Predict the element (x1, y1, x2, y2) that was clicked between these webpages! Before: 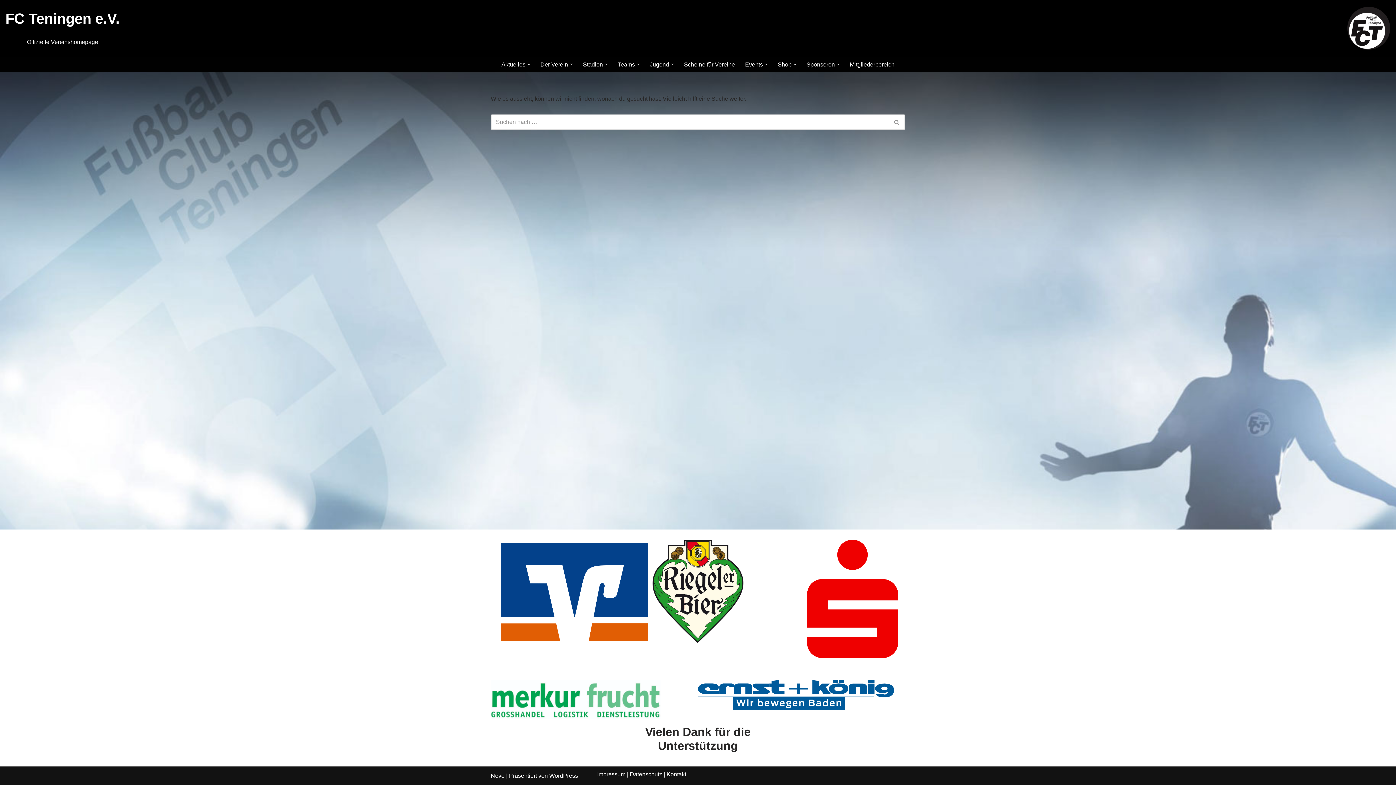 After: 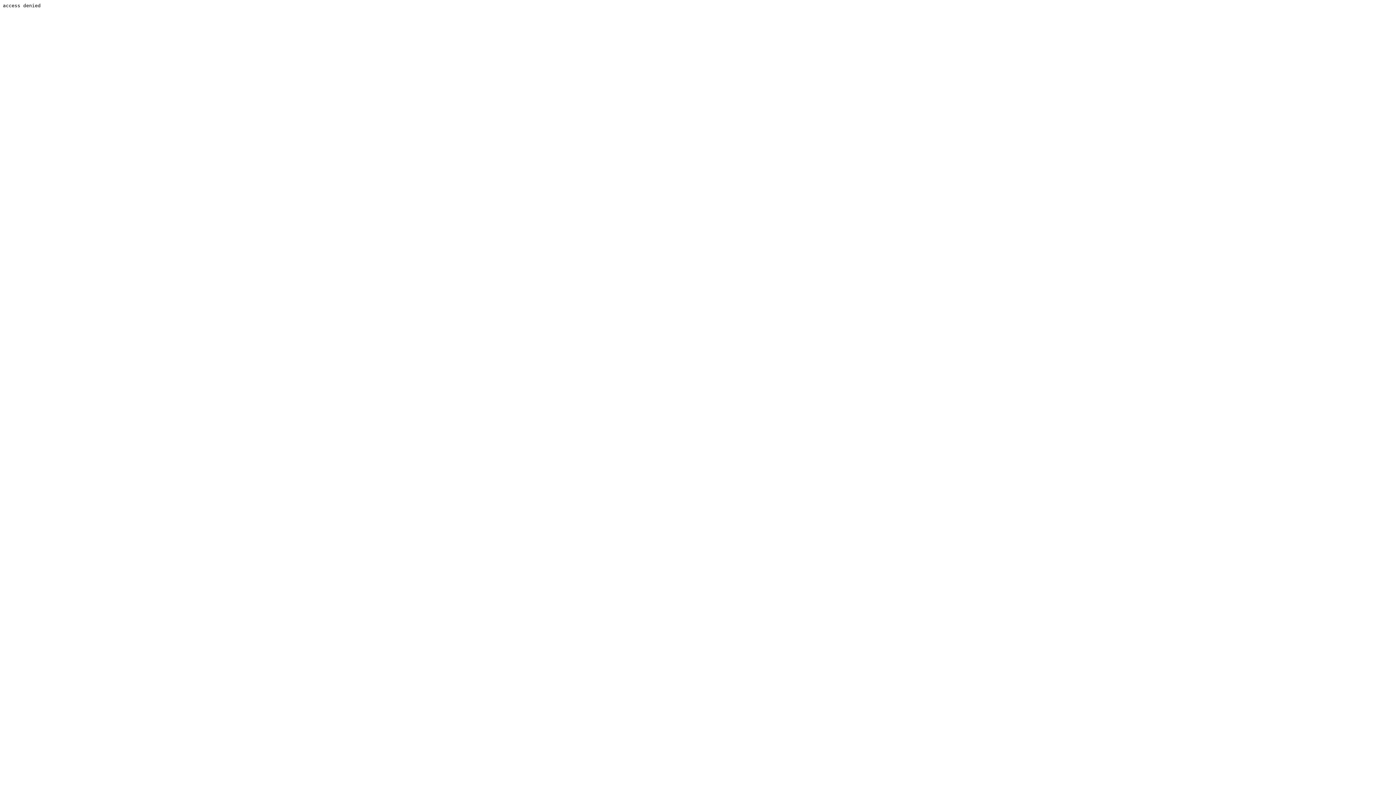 Action: bbox: (807, 540, 898, 658)